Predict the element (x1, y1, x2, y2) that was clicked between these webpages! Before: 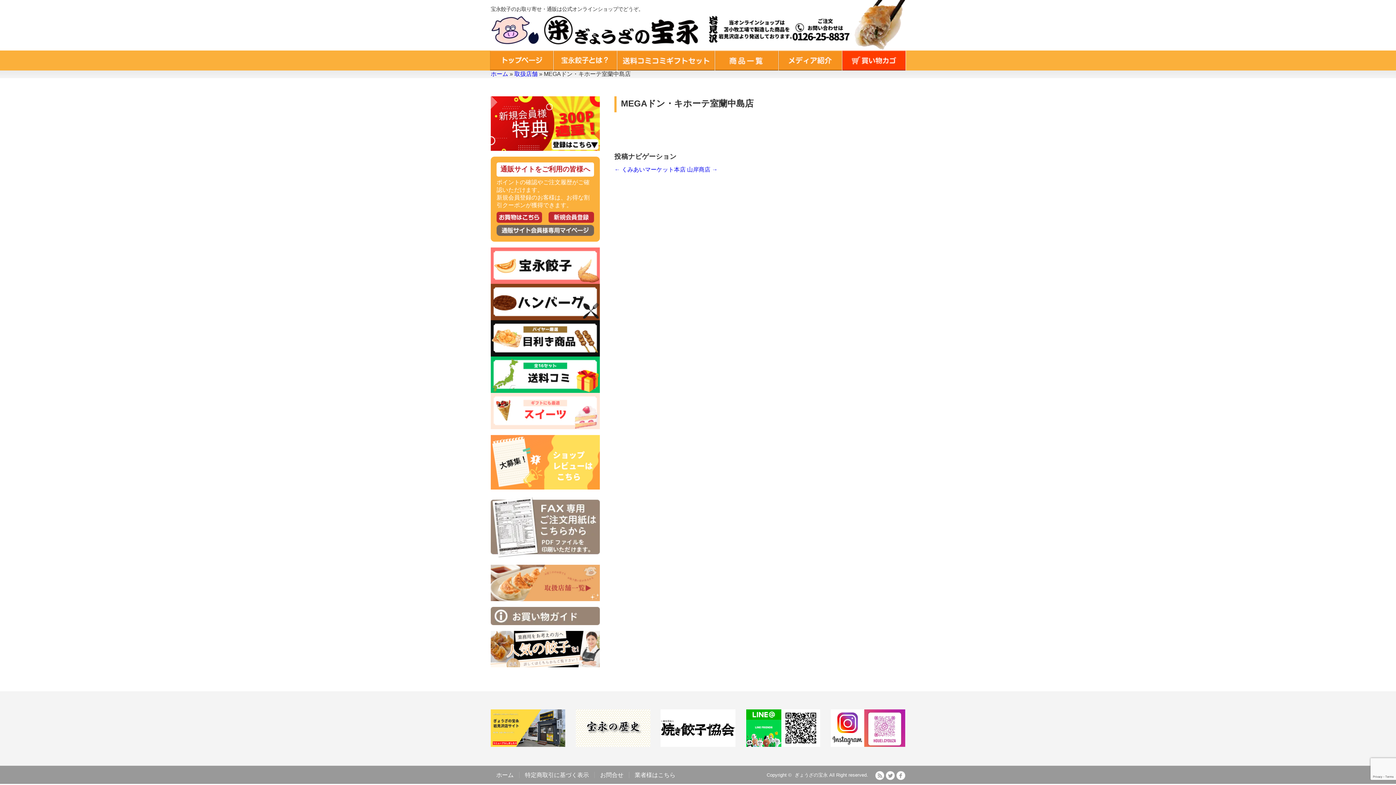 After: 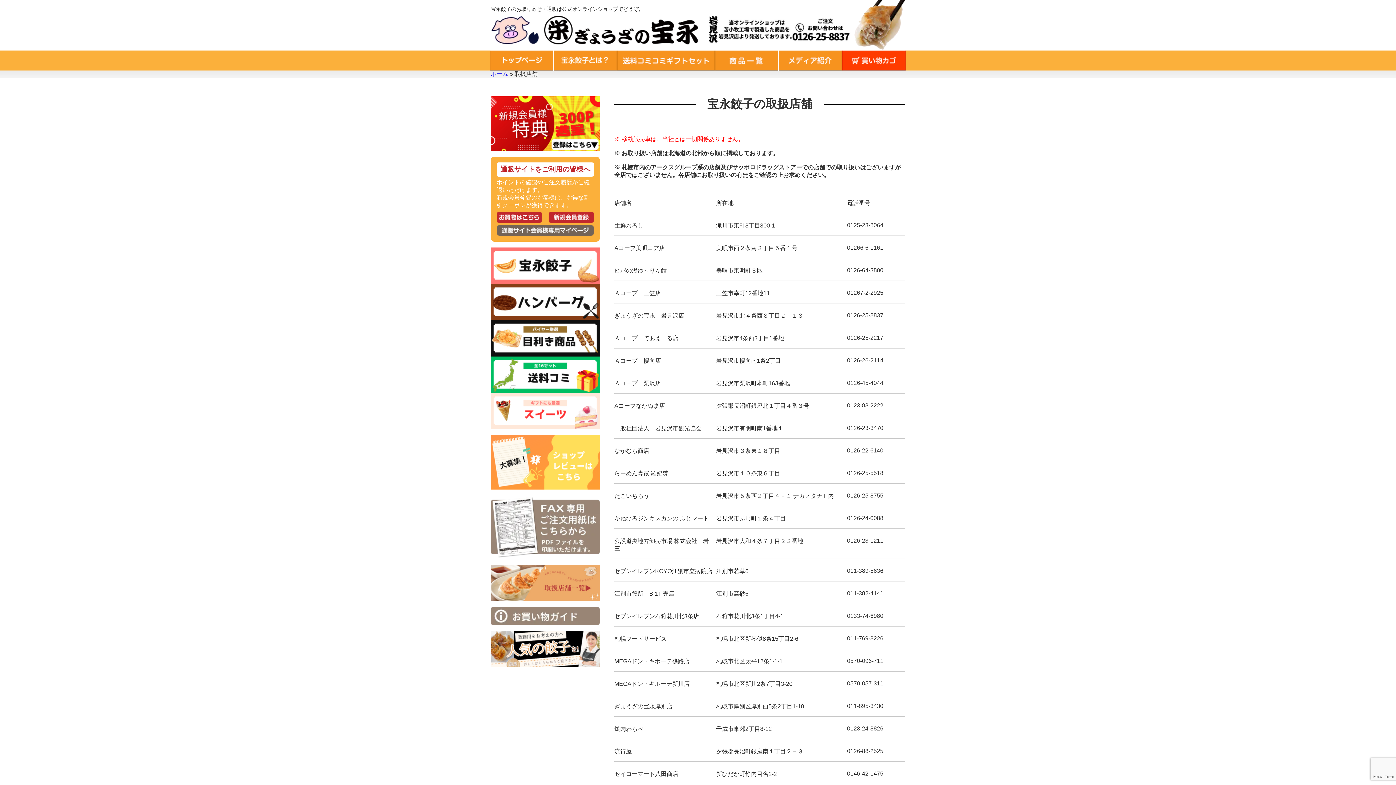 Action: bbox: (514, 70, 537, 77) label: 取扱店舗